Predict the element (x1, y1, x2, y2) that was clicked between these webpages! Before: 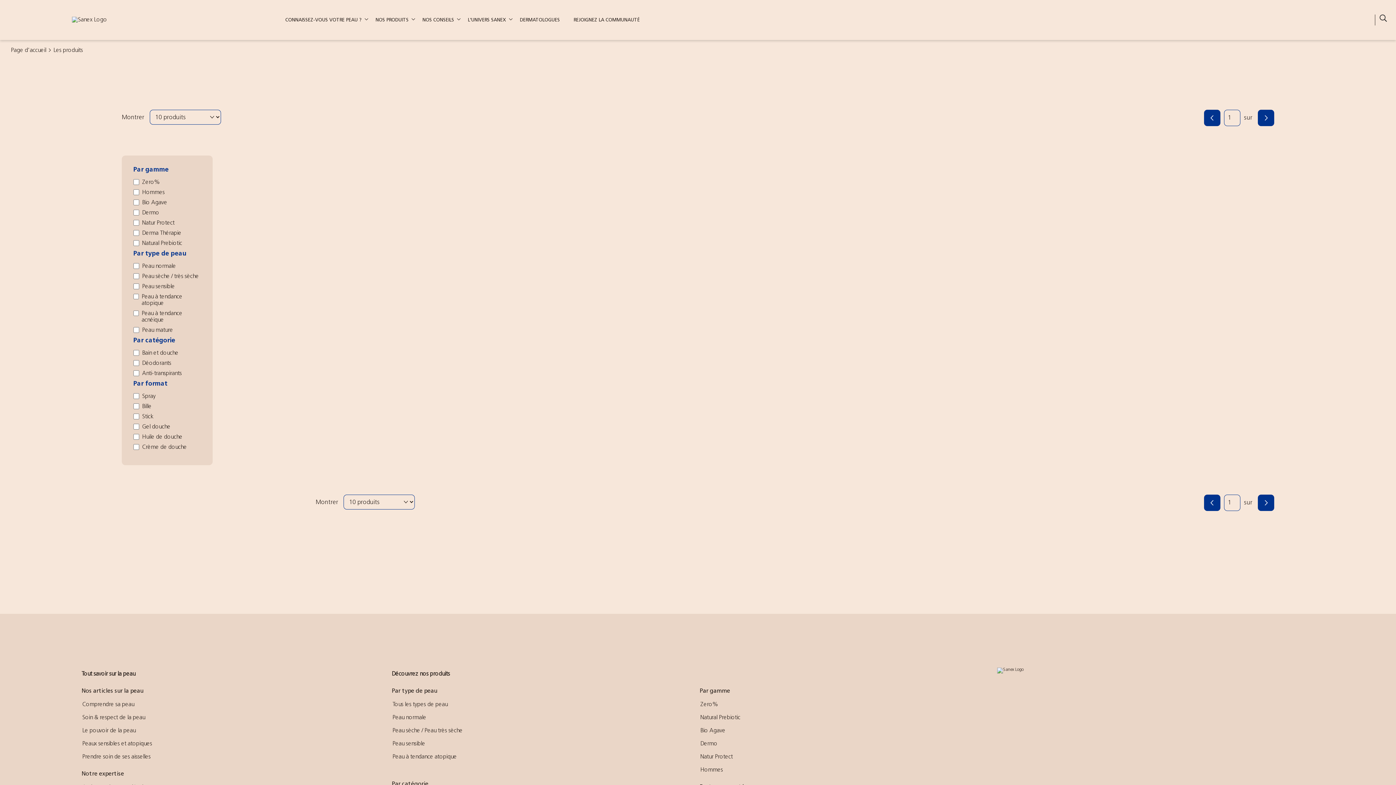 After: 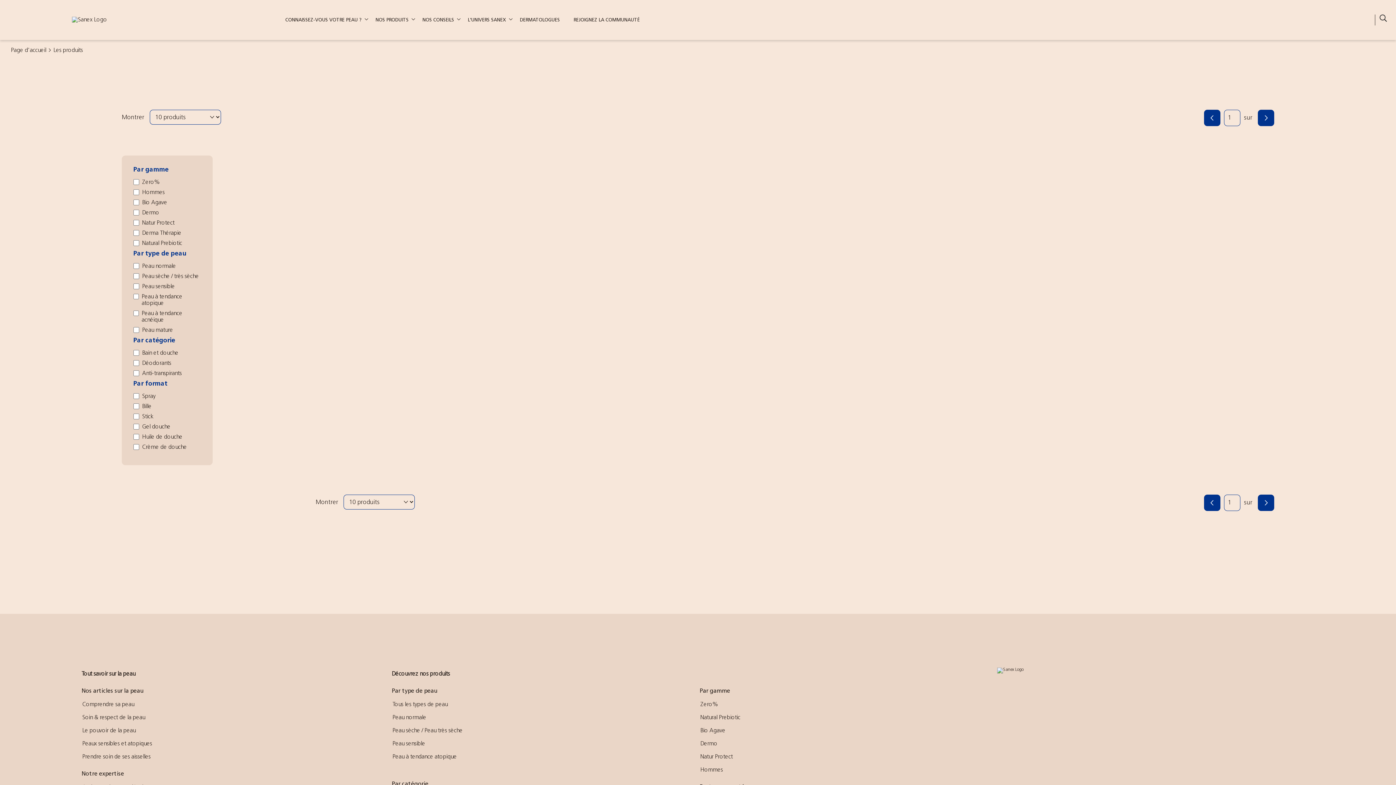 Action: label: Bio Agave bbox: (700, 728, 725, 734)